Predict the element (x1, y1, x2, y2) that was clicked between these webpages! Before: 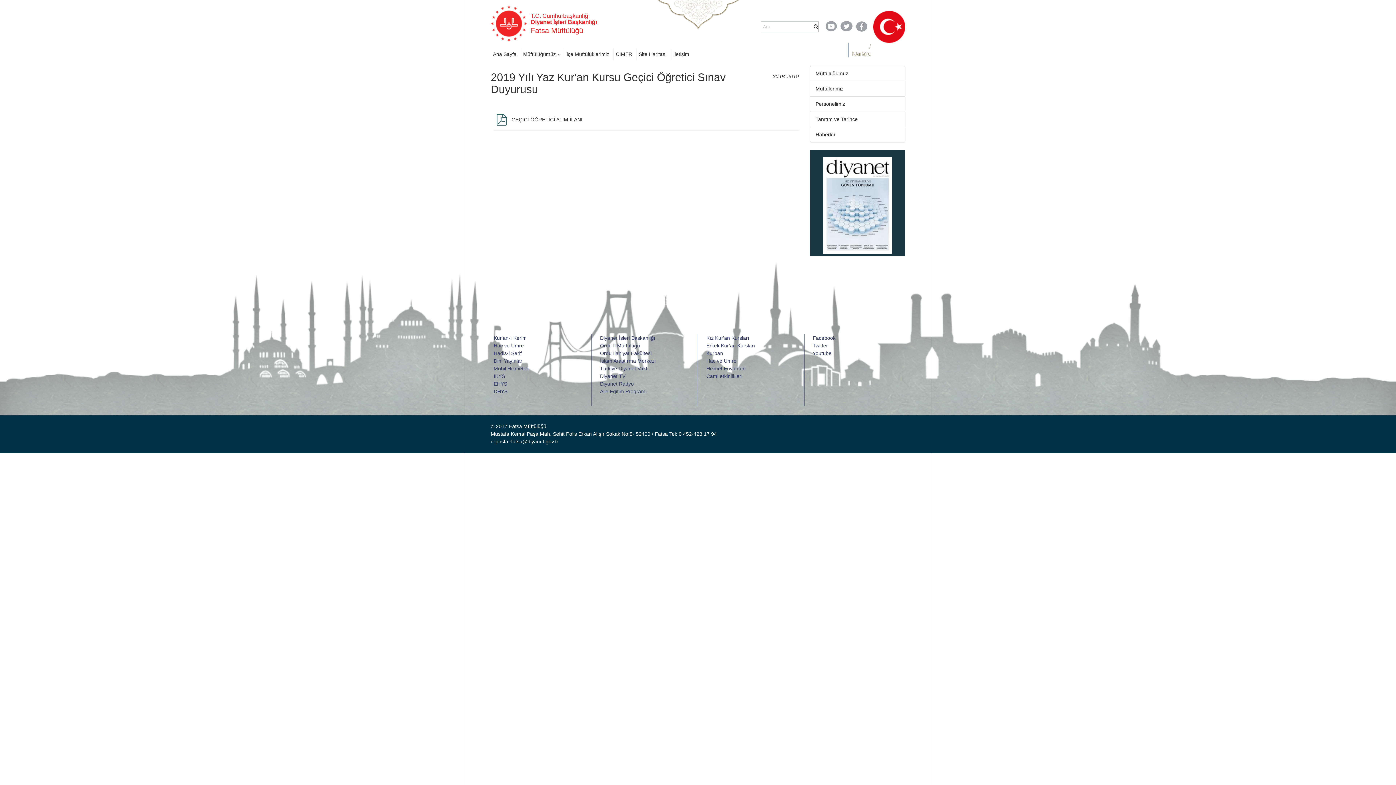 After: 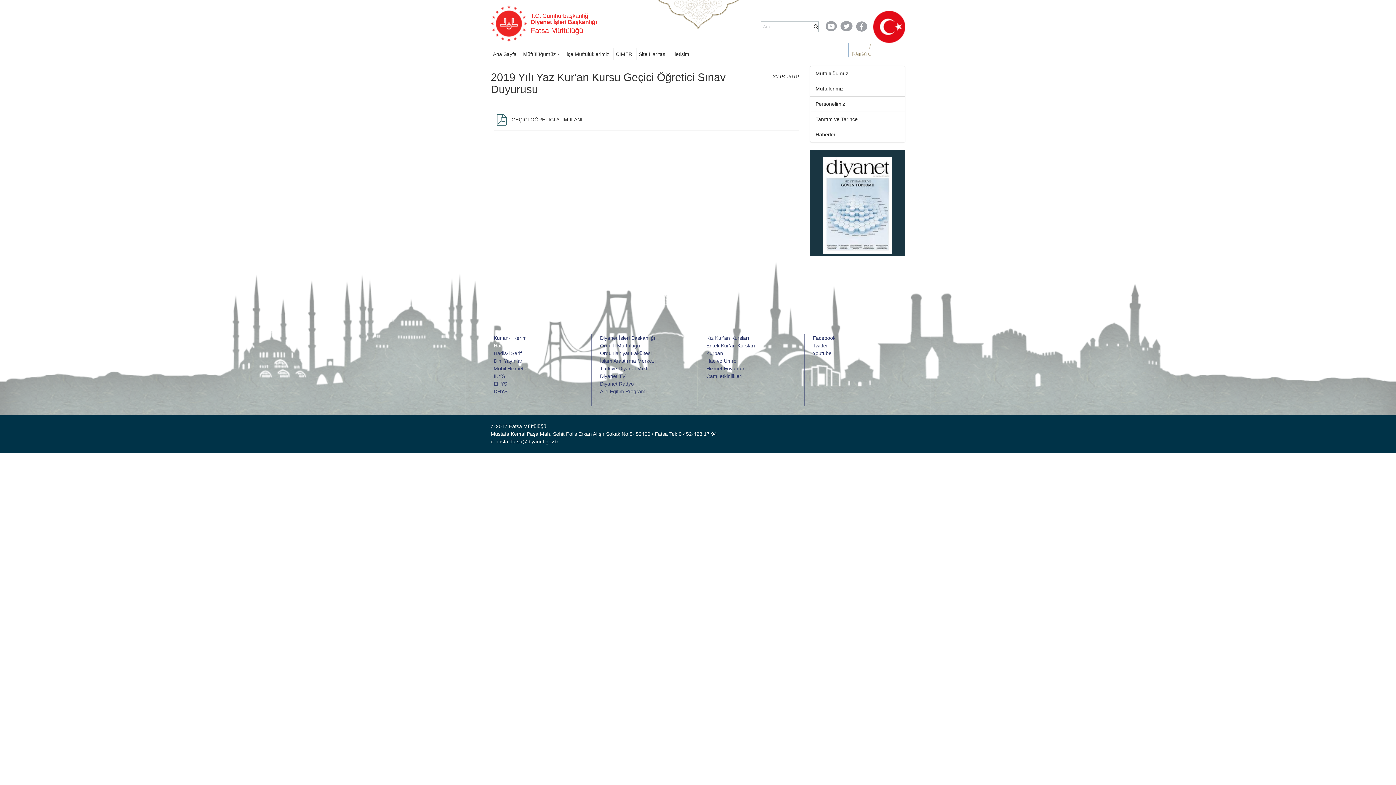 Action: label: Hac ve Umre bbox: (493, 342, 524, 348)